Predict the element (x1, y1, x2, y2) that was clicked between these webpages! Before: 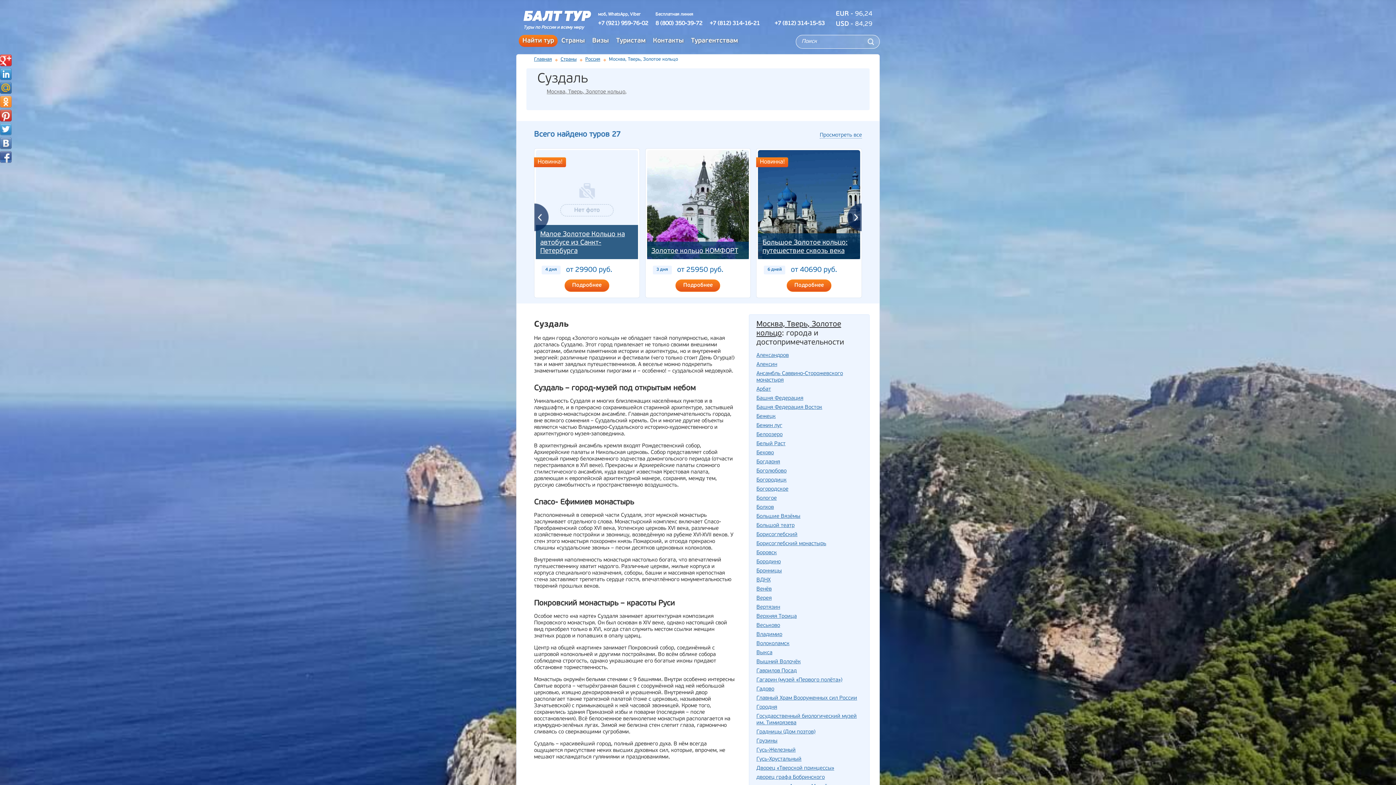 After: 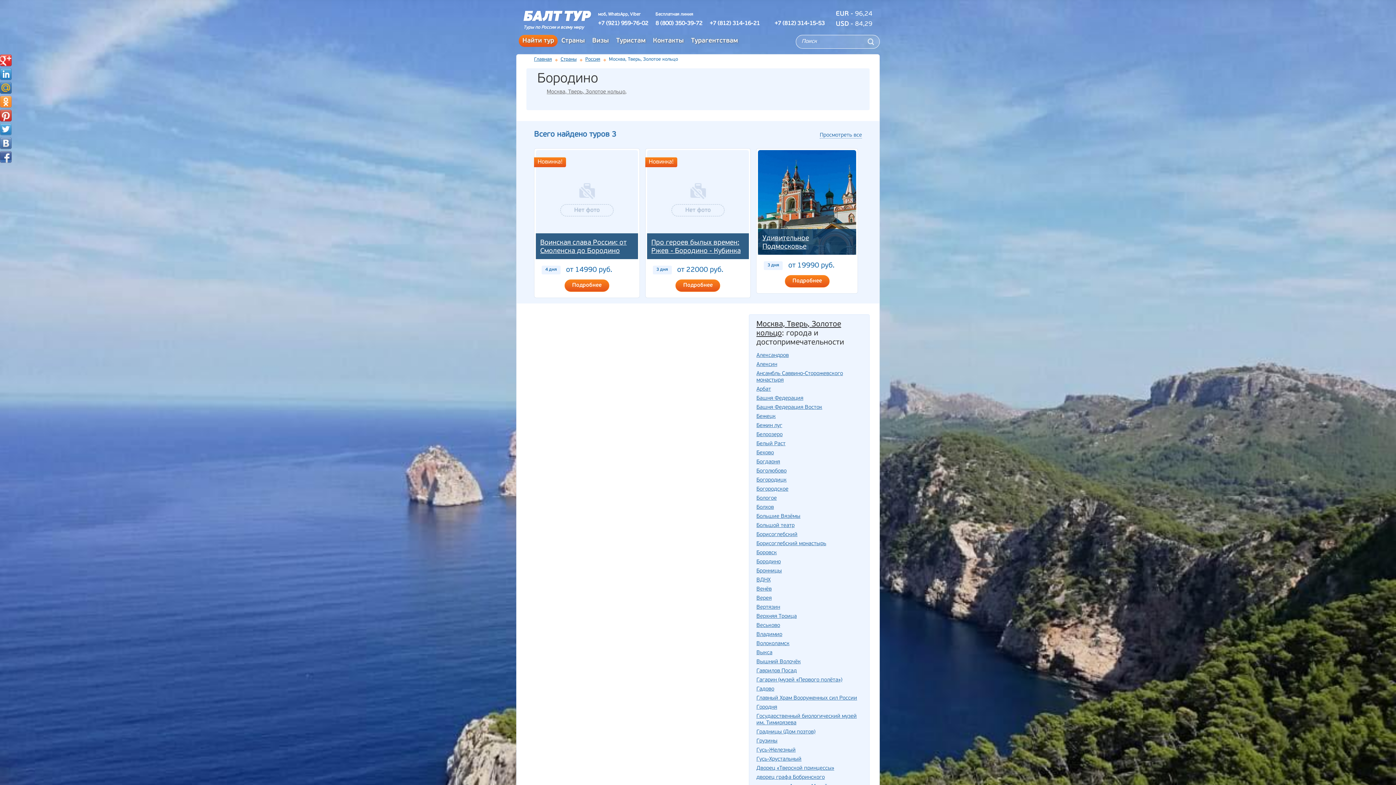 Action: bbox: (756, 559, 780, 564) label: Бородино